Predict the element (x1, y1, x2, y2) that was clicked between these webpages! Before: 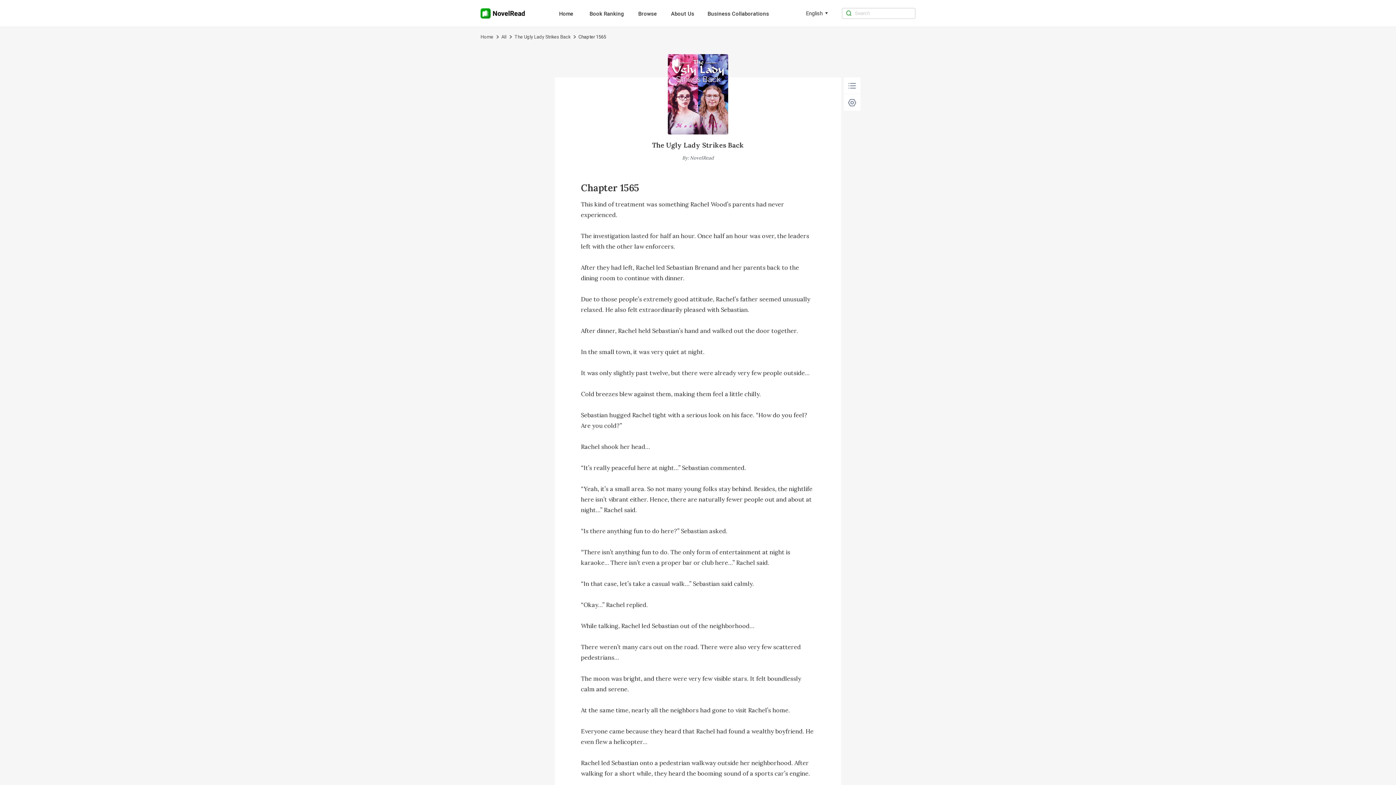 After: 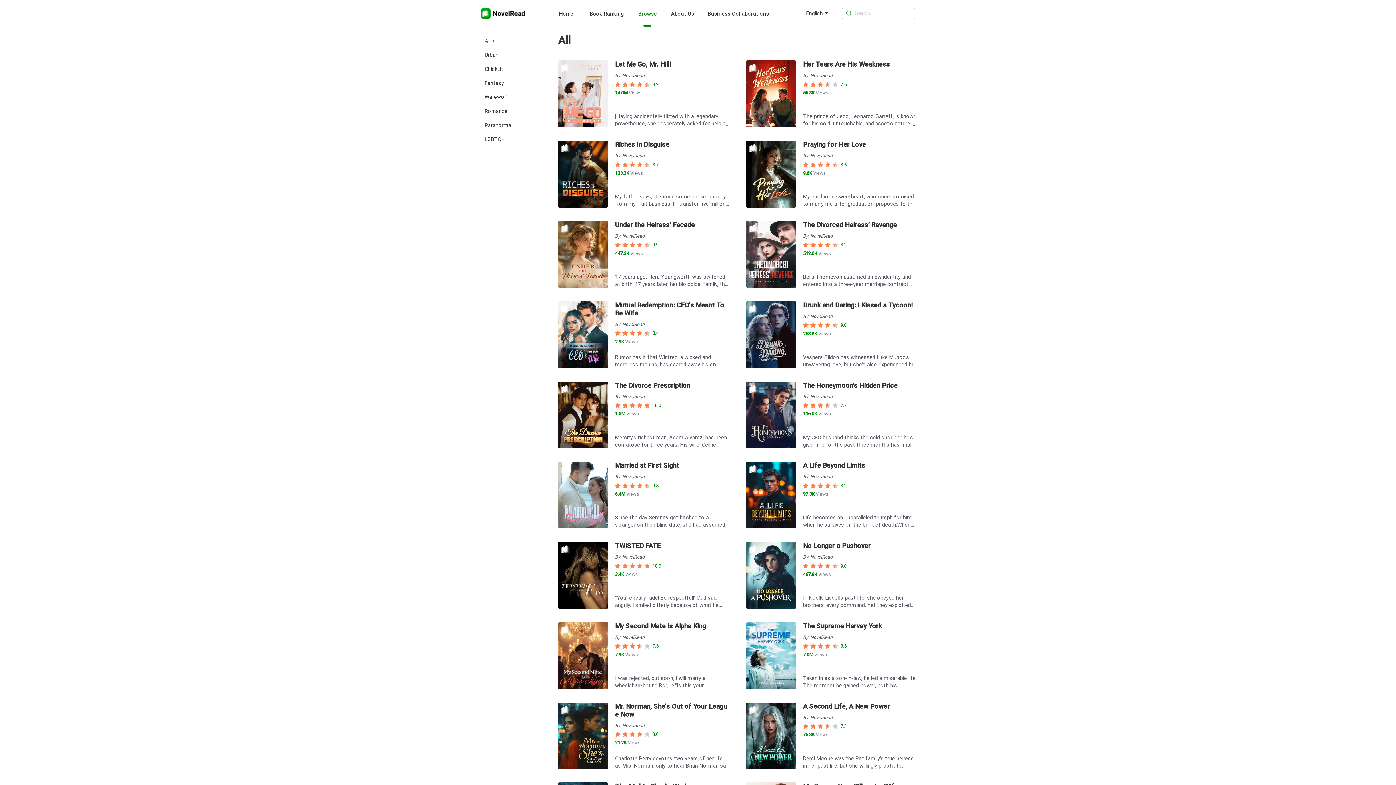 Action: bbox: (501, 32, 506, 41) label: All